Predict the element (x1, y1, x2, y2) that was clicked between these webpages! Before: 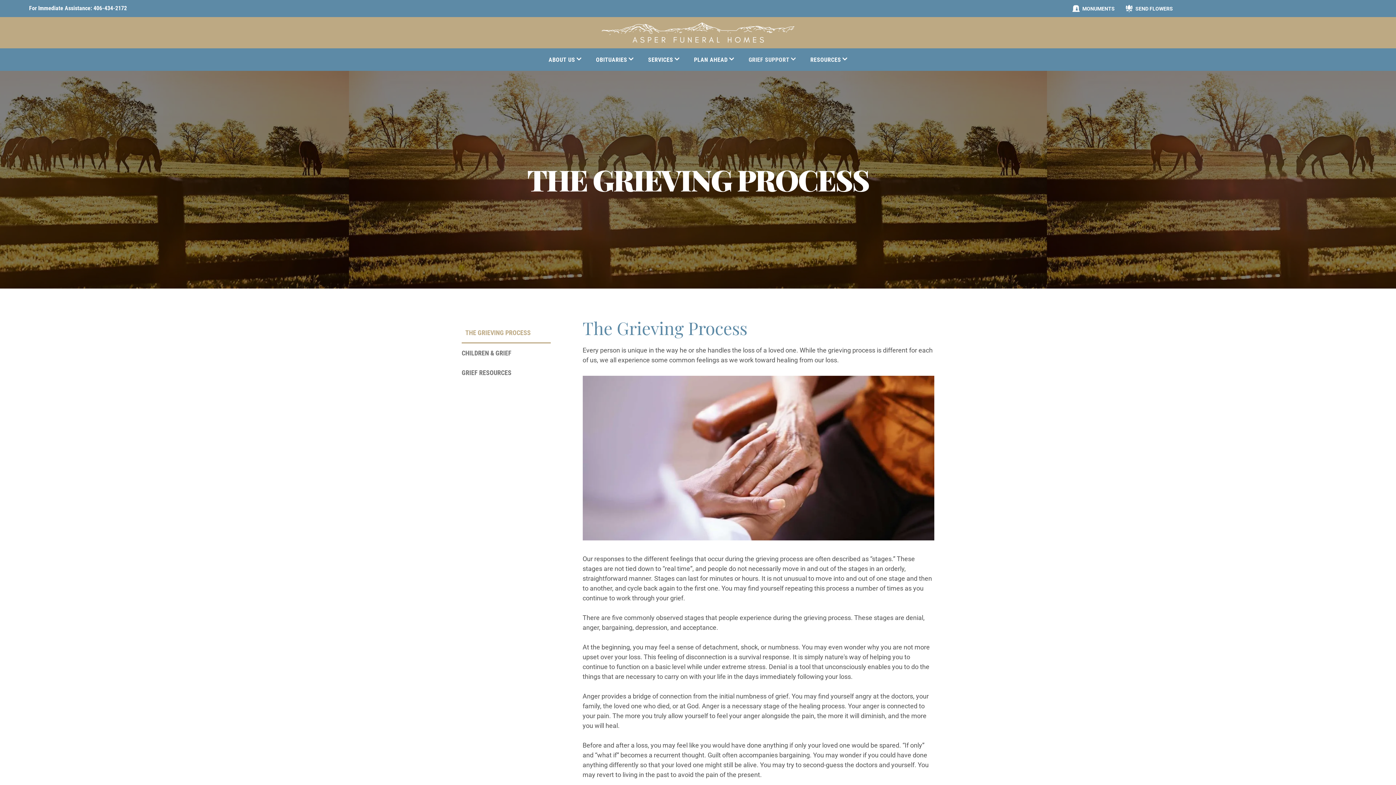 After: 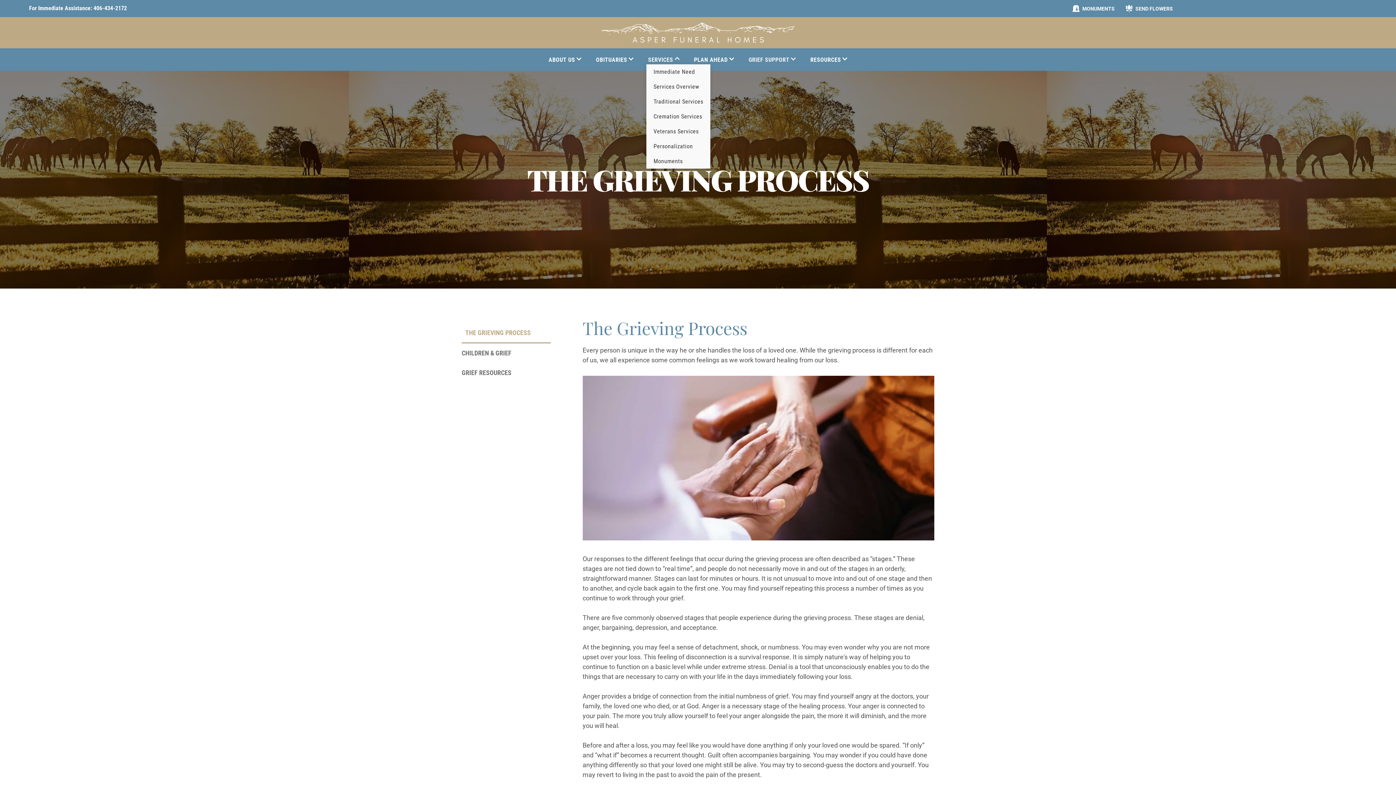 Action: label: SERVICES bbox: (644, 54, 683, 64)